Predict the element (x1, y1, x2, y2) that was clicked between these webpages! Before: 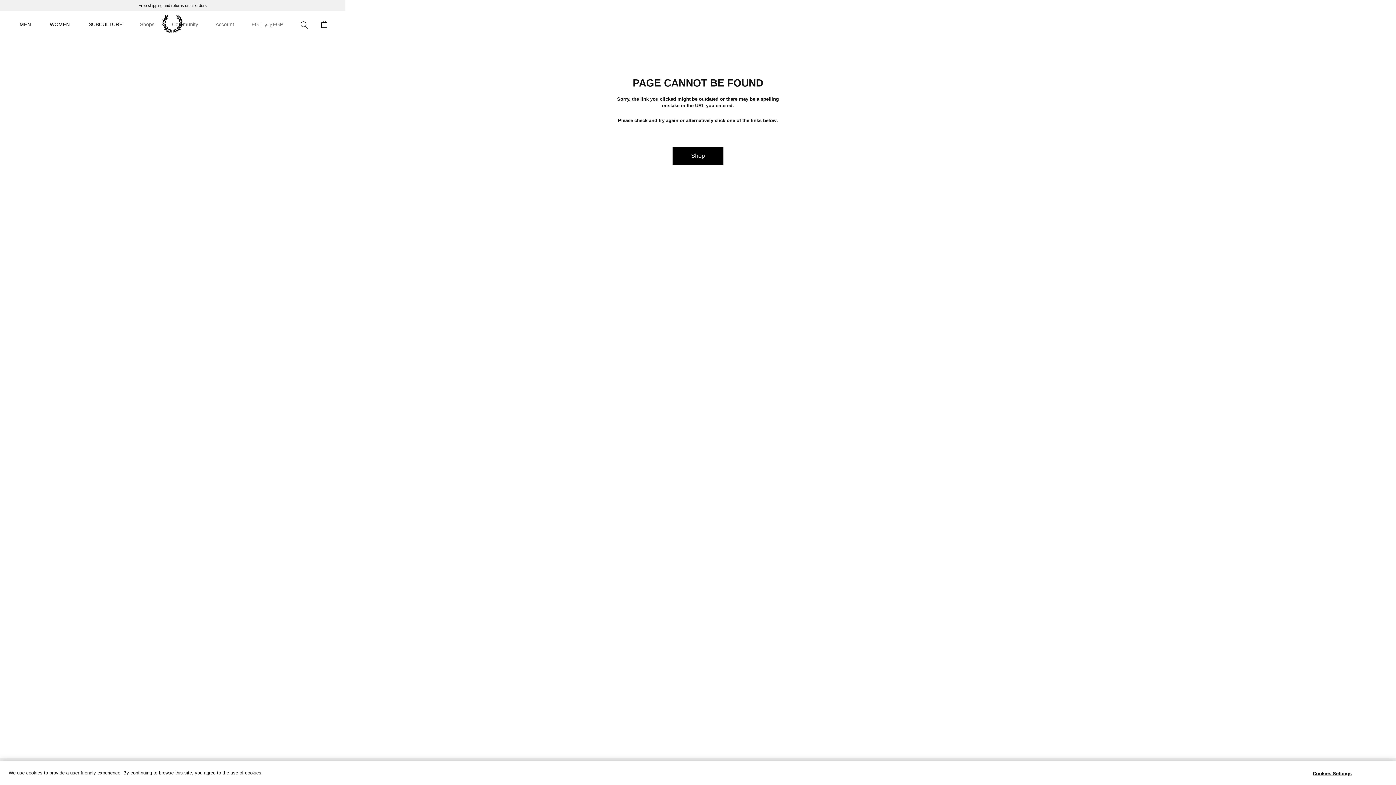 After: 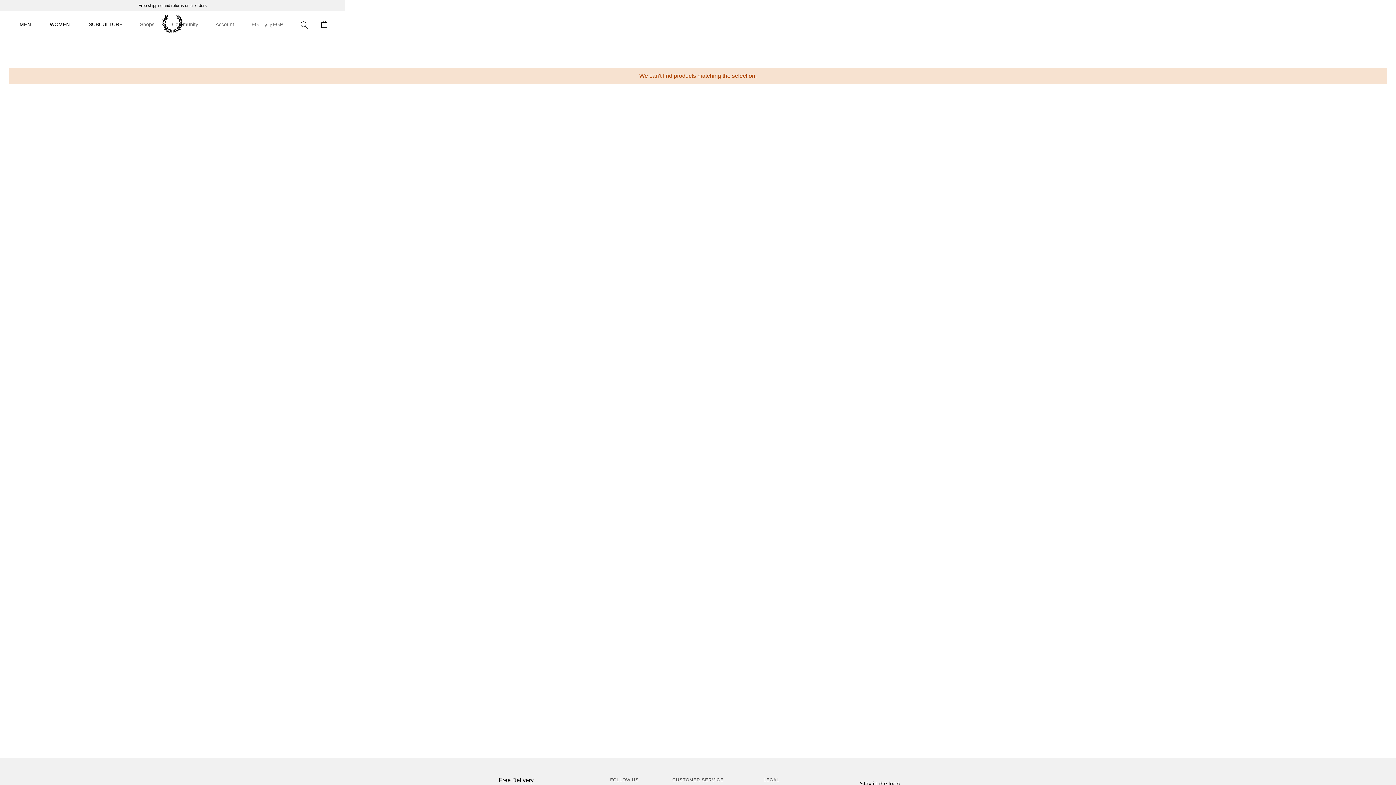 Action: label: WOMEN bbox: (41, 10, 78, 37)